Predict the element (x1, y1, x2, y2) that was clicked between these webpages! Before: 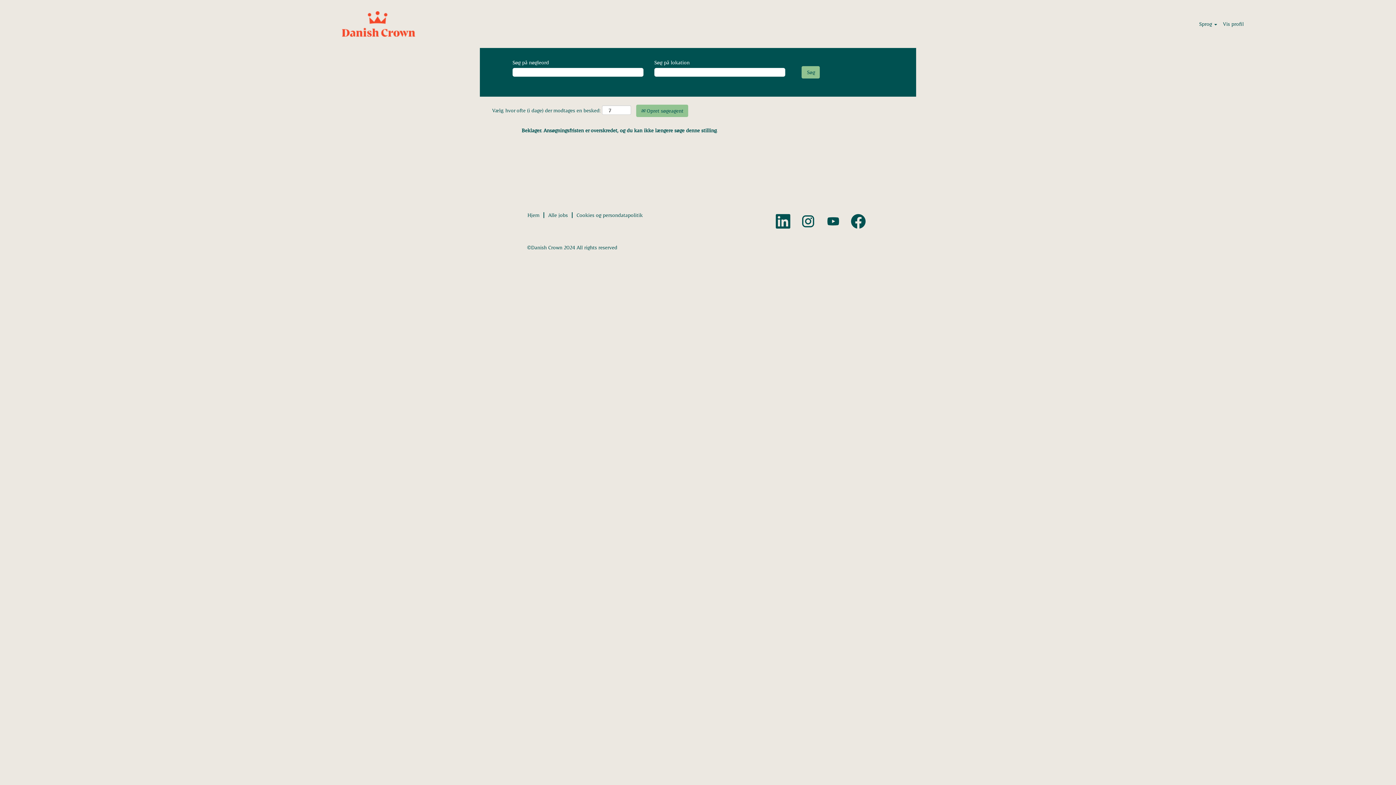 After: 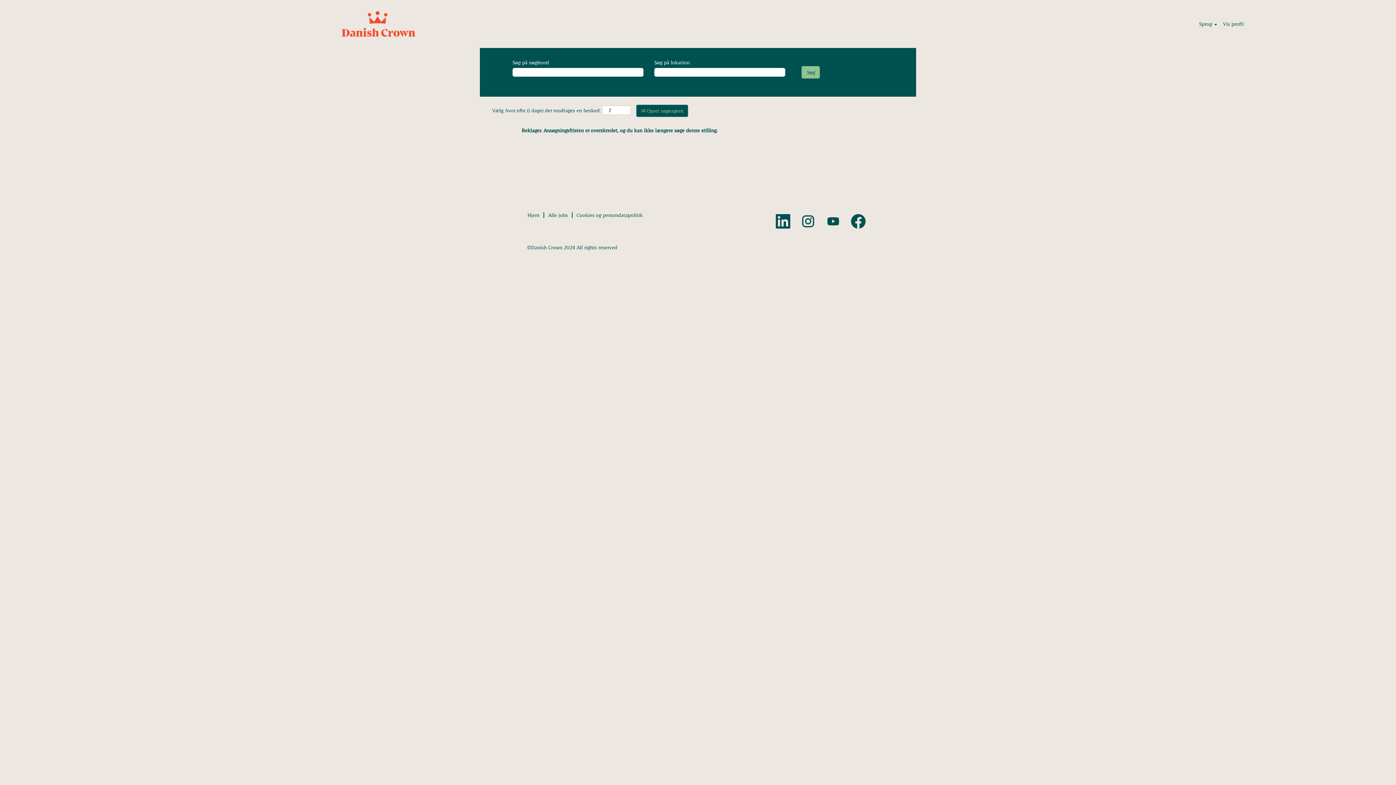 Action: bbox: (636, 104, 688, 117) label:  Opret søgeagent